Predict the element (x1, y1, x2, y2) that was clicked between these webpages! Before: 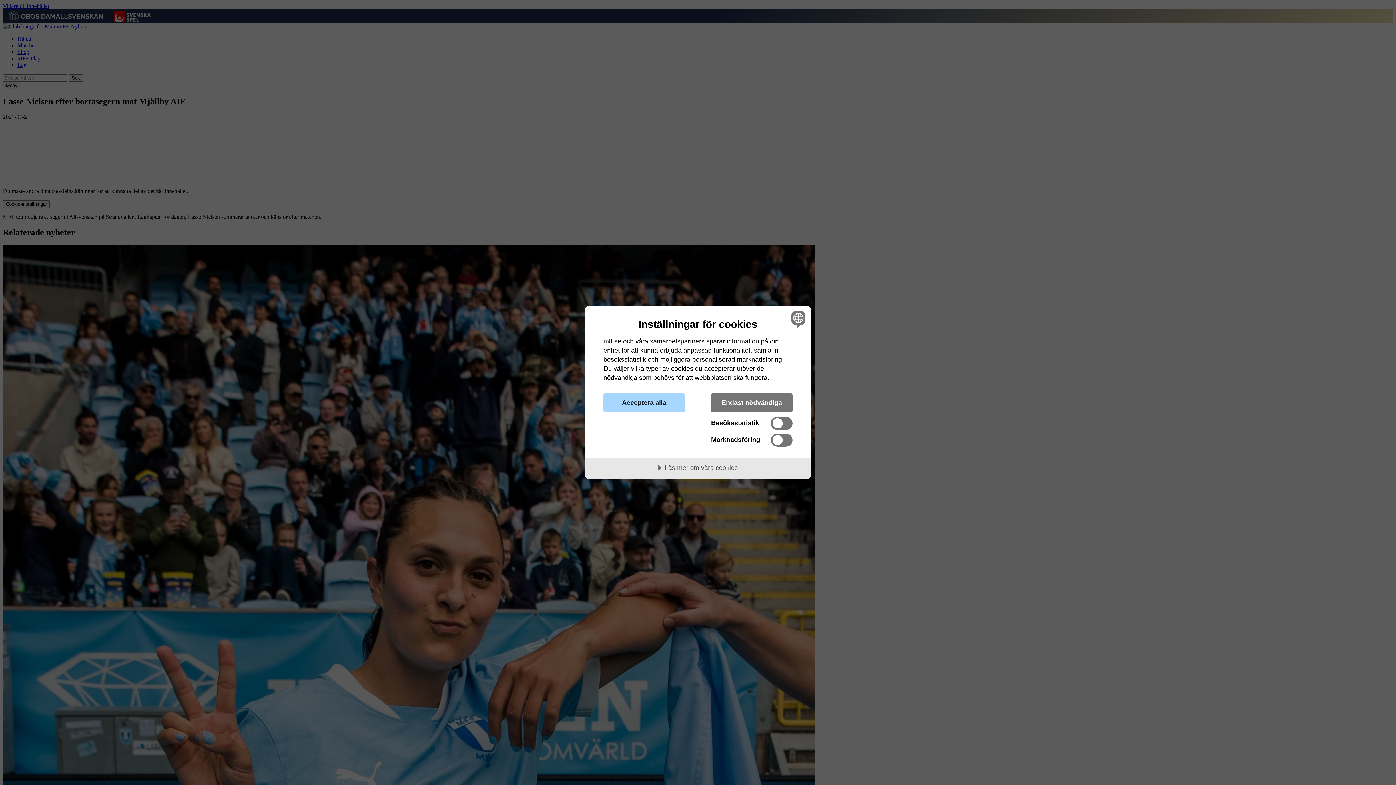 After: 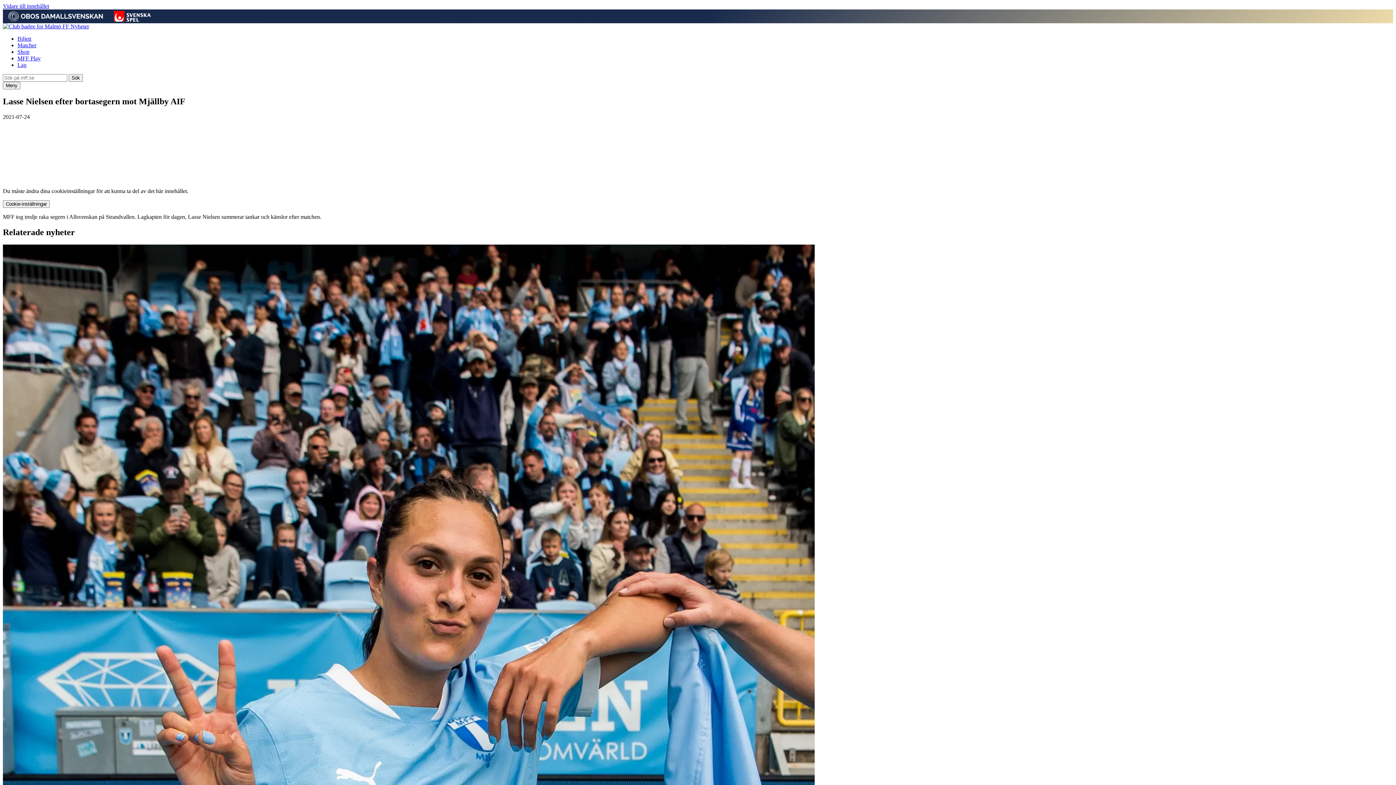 Action: bbox: (711, 393, 792, 412) label: Endast nödvändiga